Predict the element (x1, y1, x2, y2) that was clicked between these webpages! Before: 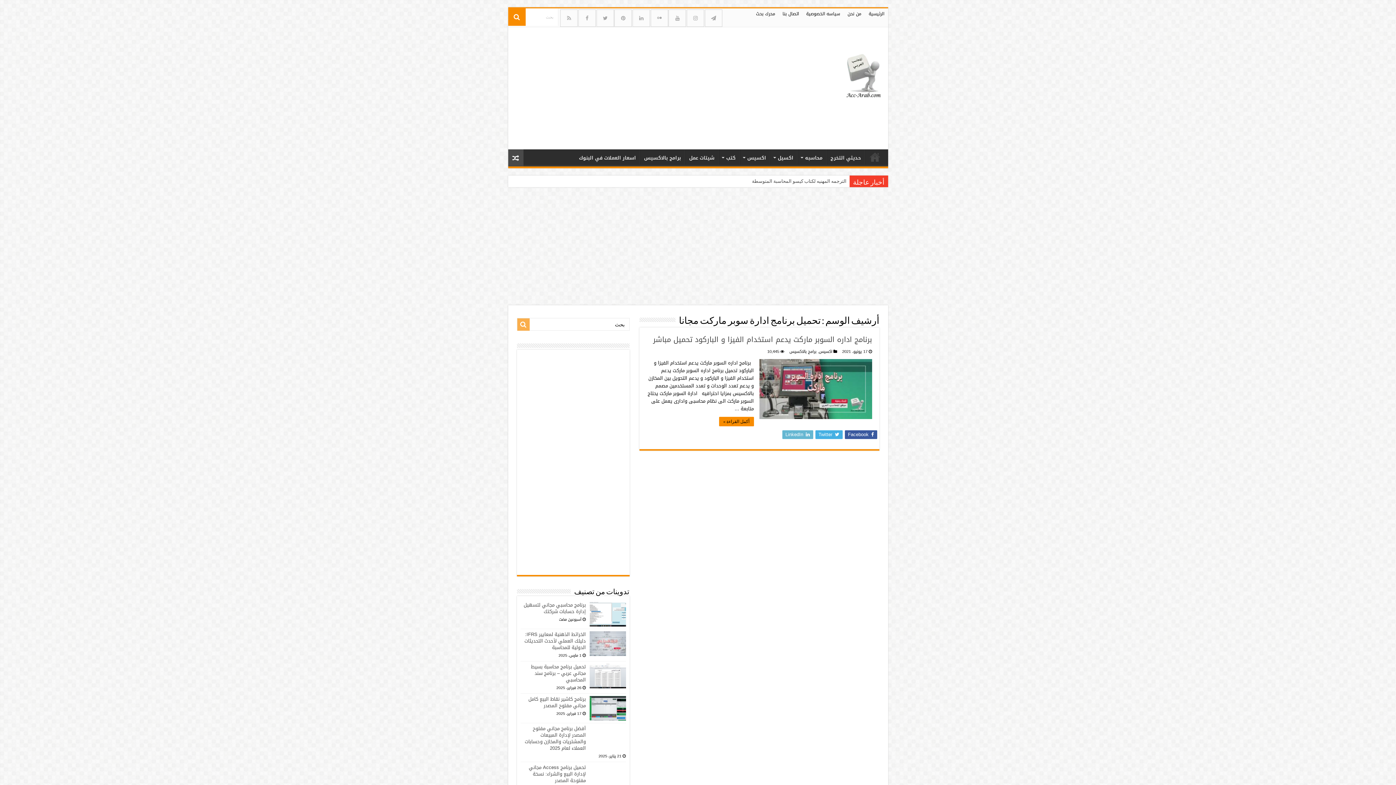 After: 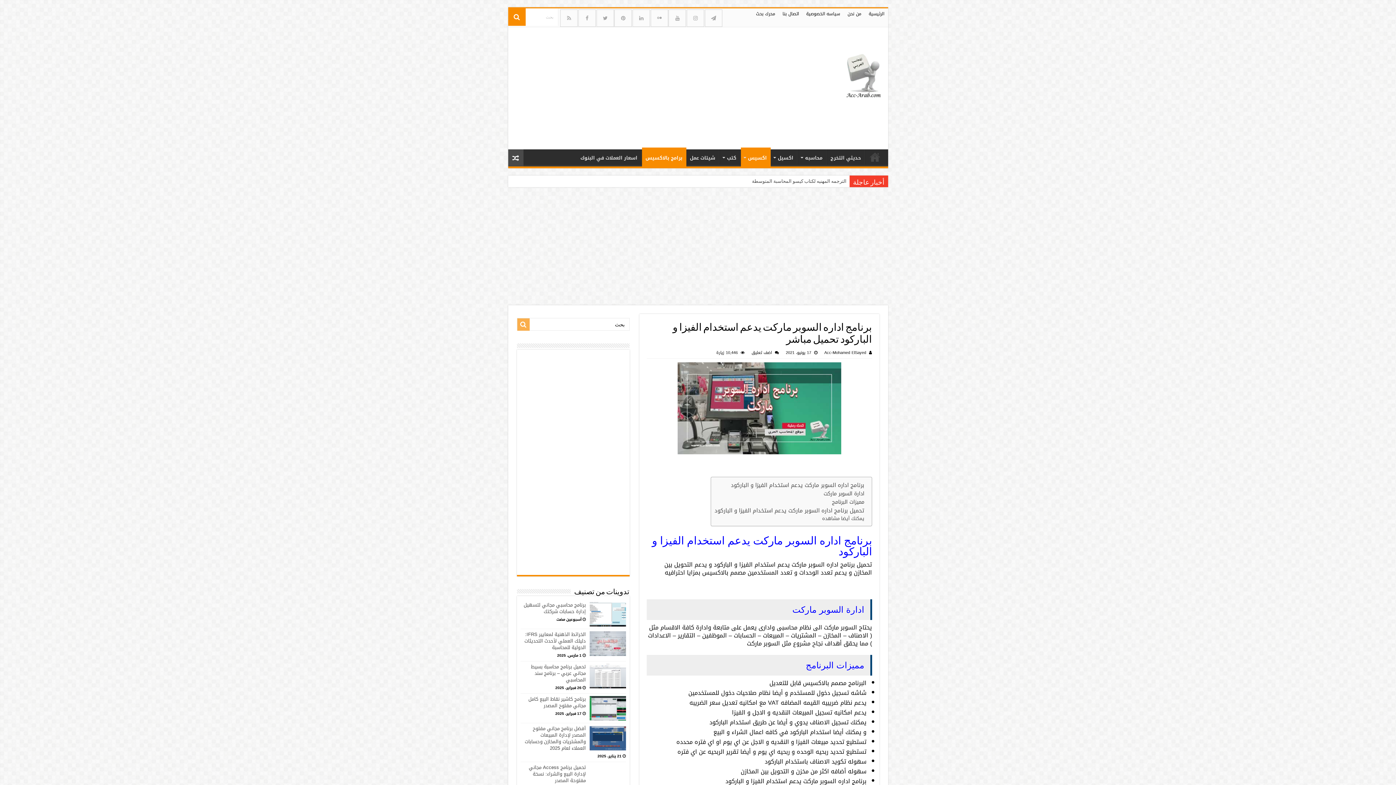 Action: label: برنامج اداره السوبر ماركت يدعم استخدام الفيزا و الباركود تحميل مباشر bbox: (653, 332, 872, 346)